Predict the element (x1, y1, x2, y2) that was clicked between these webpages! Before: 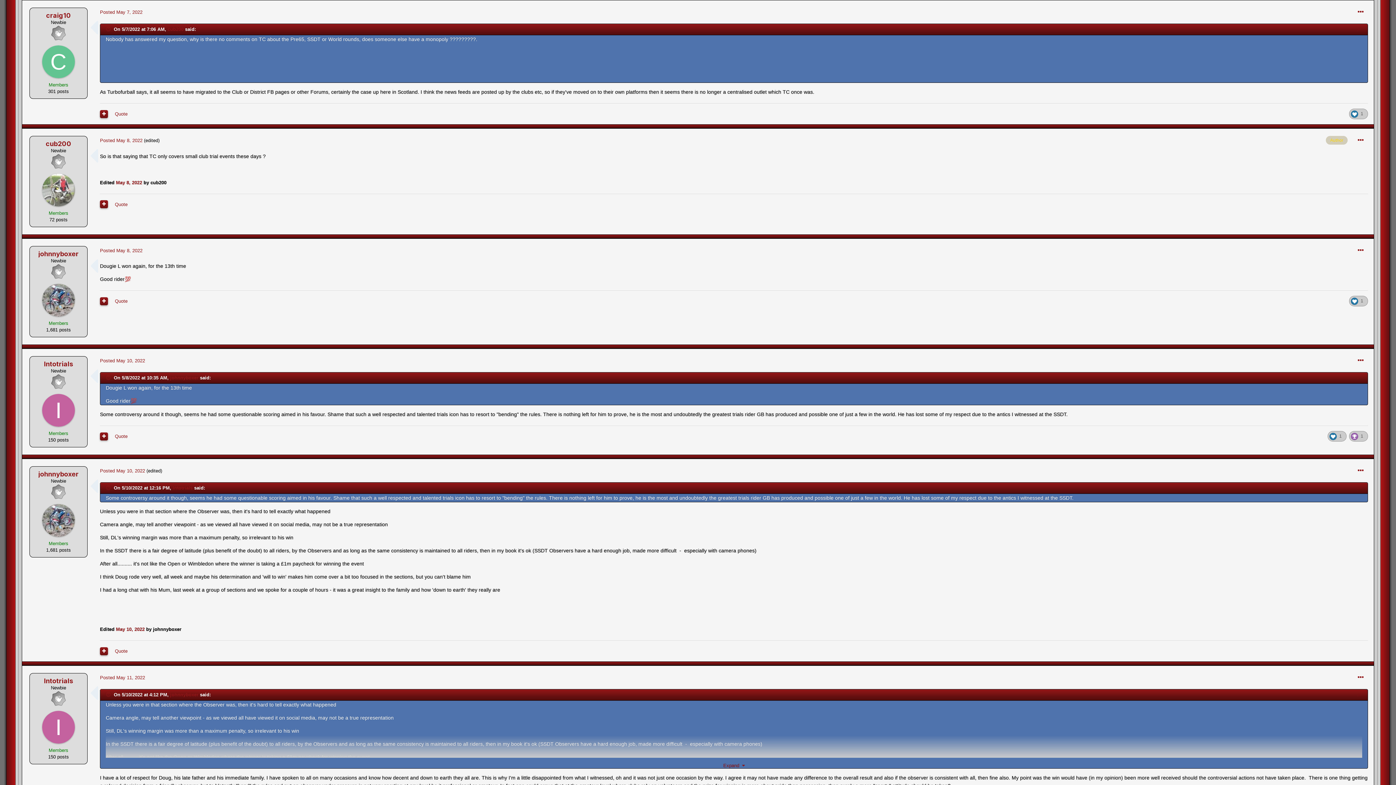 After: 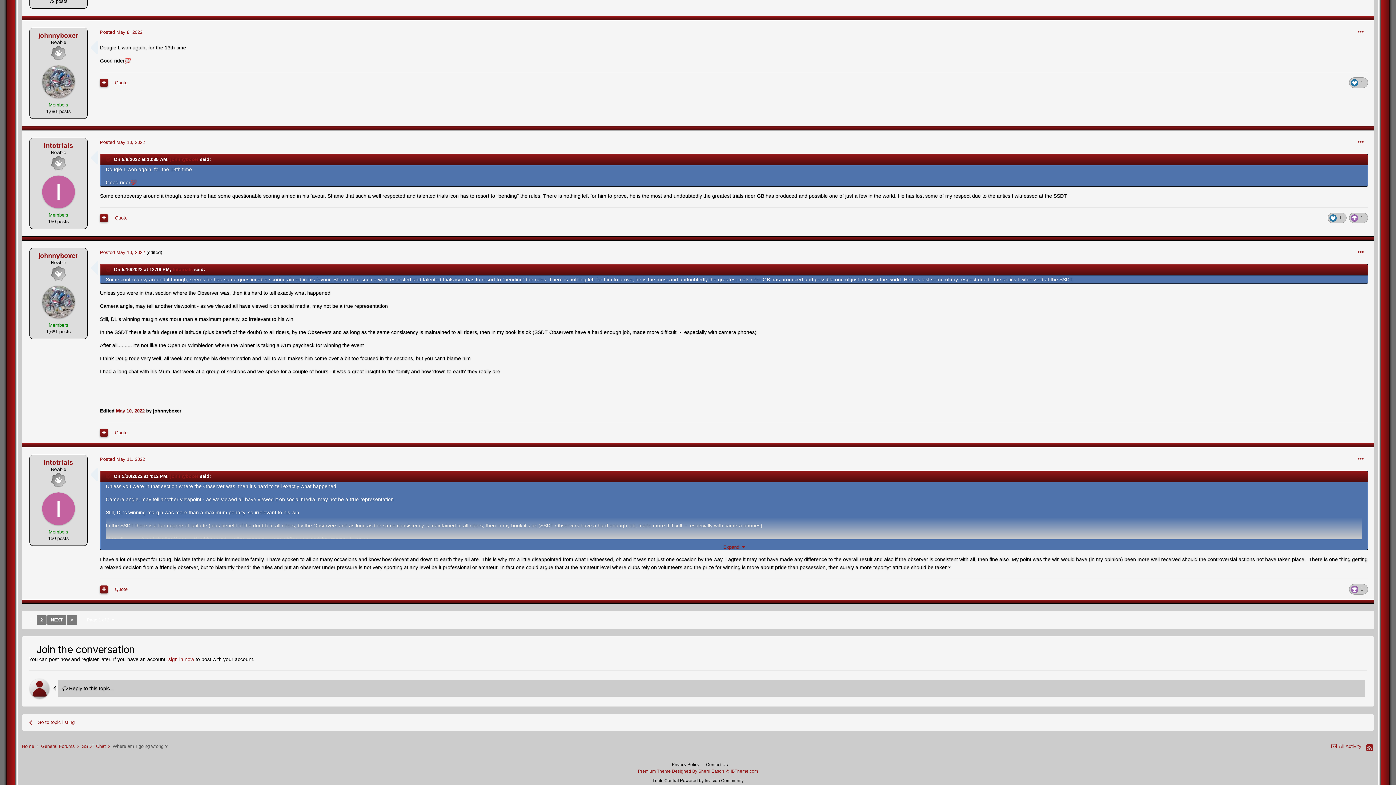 Action: bbox: (1357, 691, 1362, 700)